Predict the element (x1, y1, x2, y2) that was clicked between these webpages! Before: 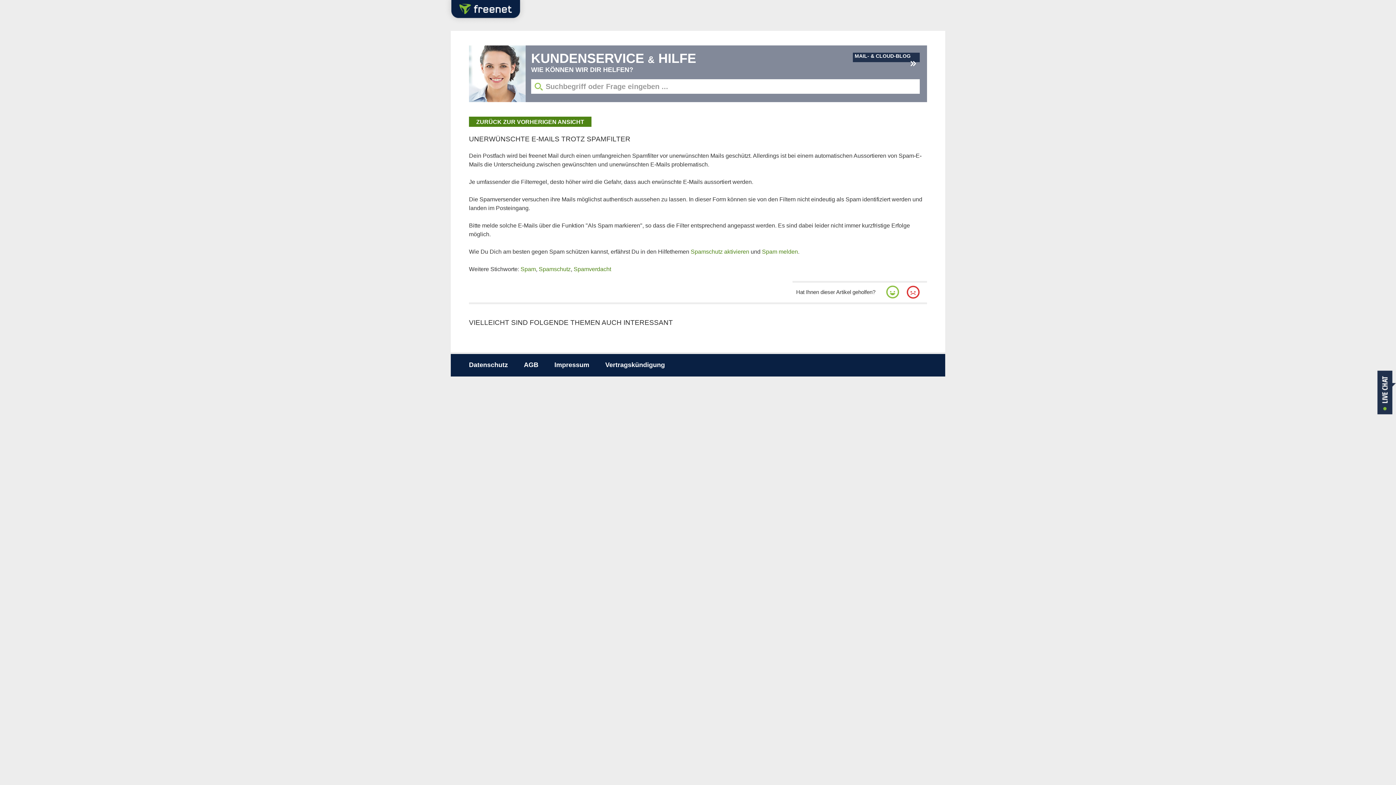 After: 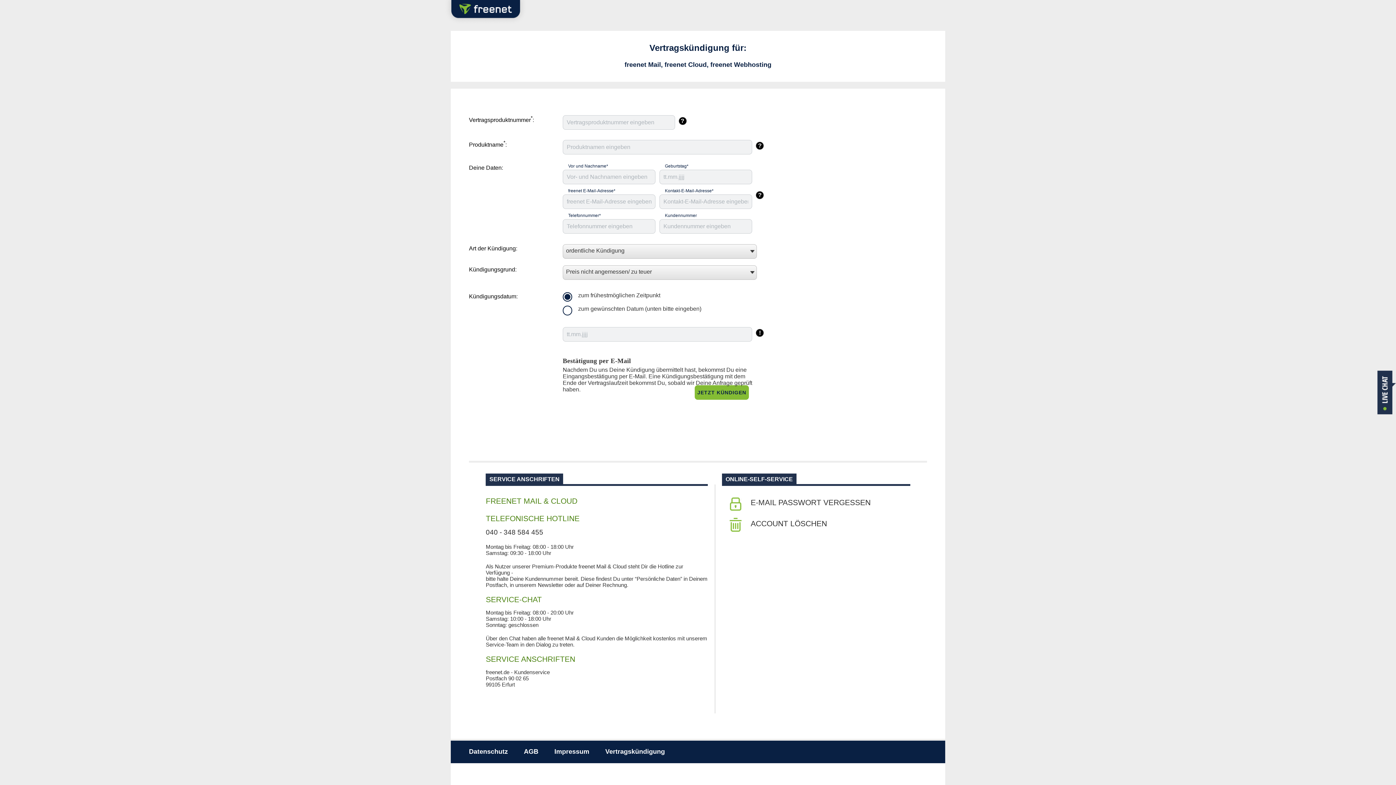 Action: bbox: (605, 361, 665, 368) label: Vertragskündigung